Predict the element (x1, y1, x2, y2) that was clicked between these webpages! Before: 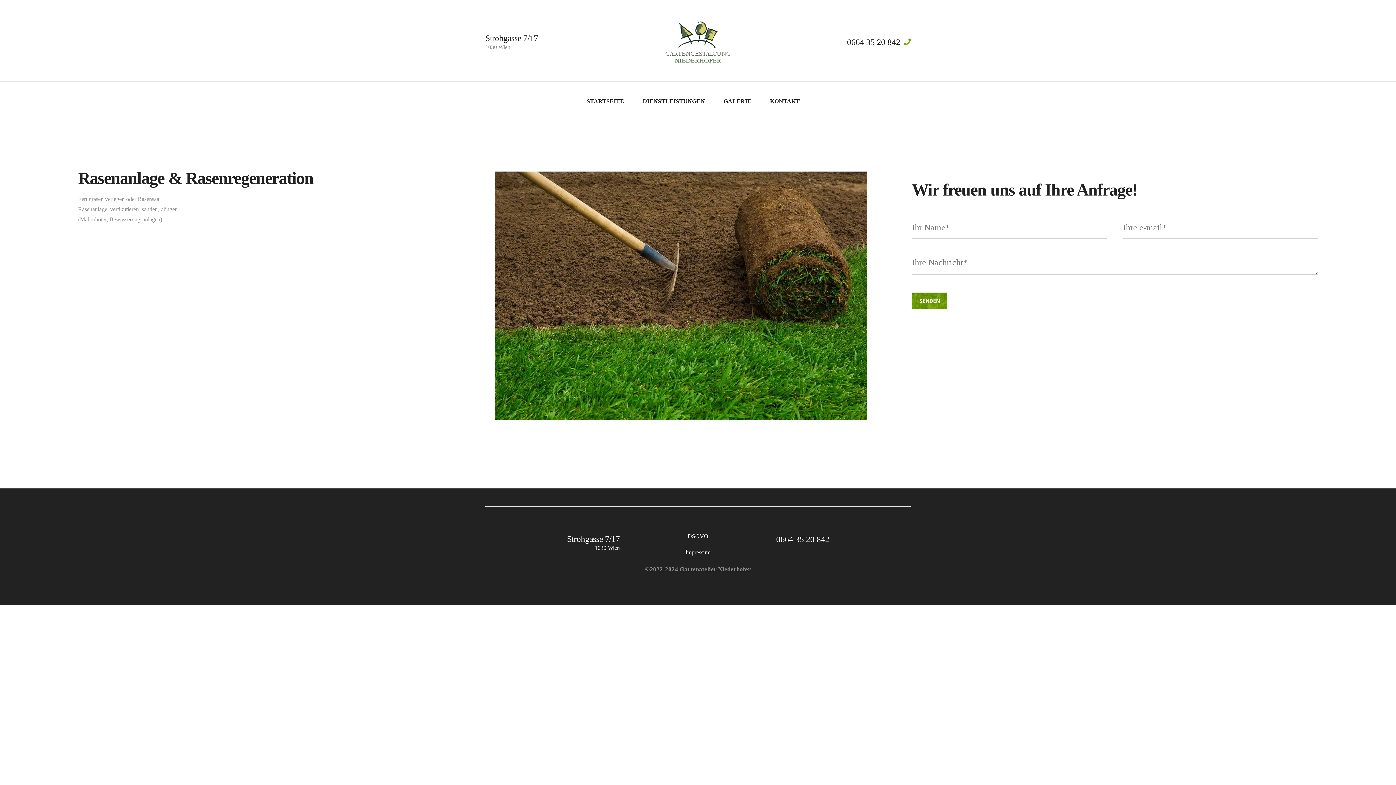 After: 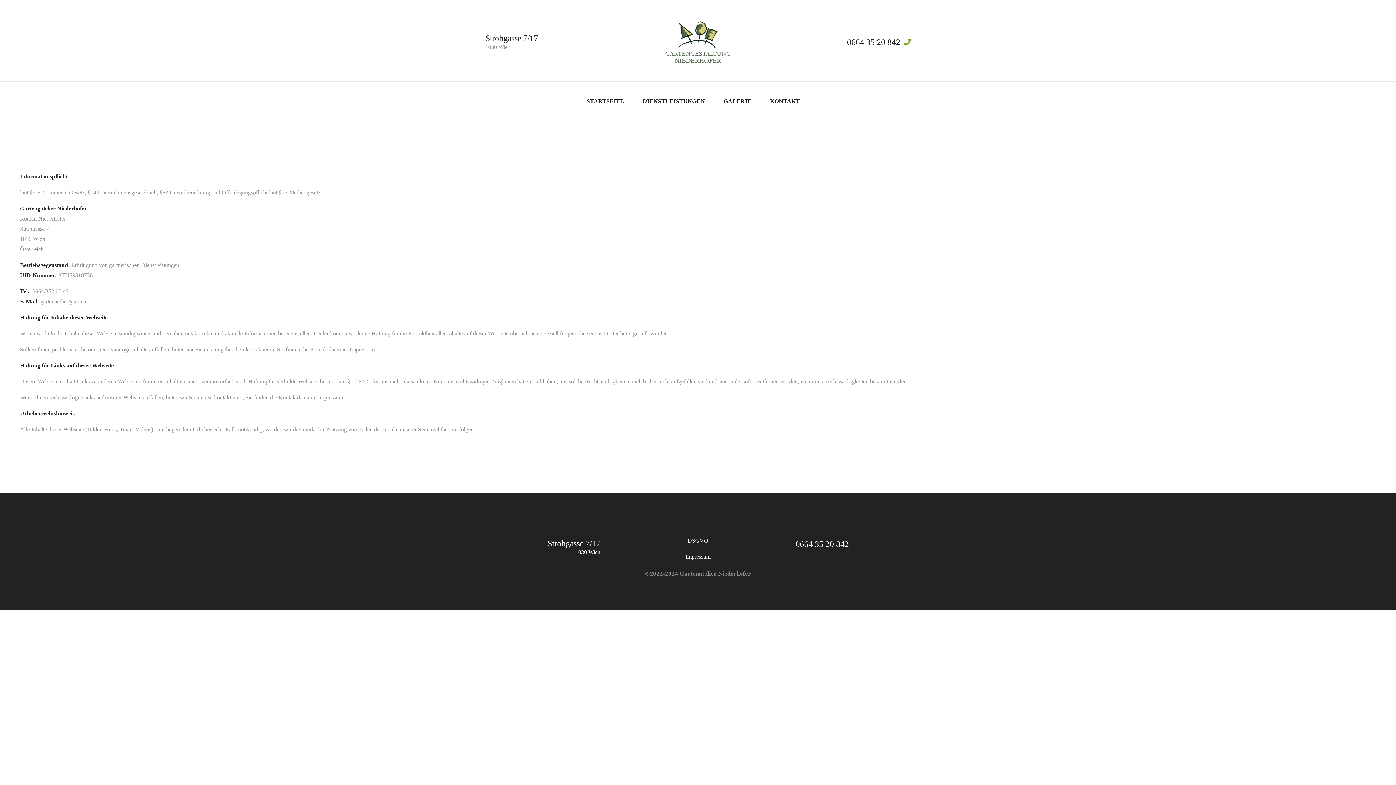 Action: label: Impressum bbox: (685, 549, 710, 555)